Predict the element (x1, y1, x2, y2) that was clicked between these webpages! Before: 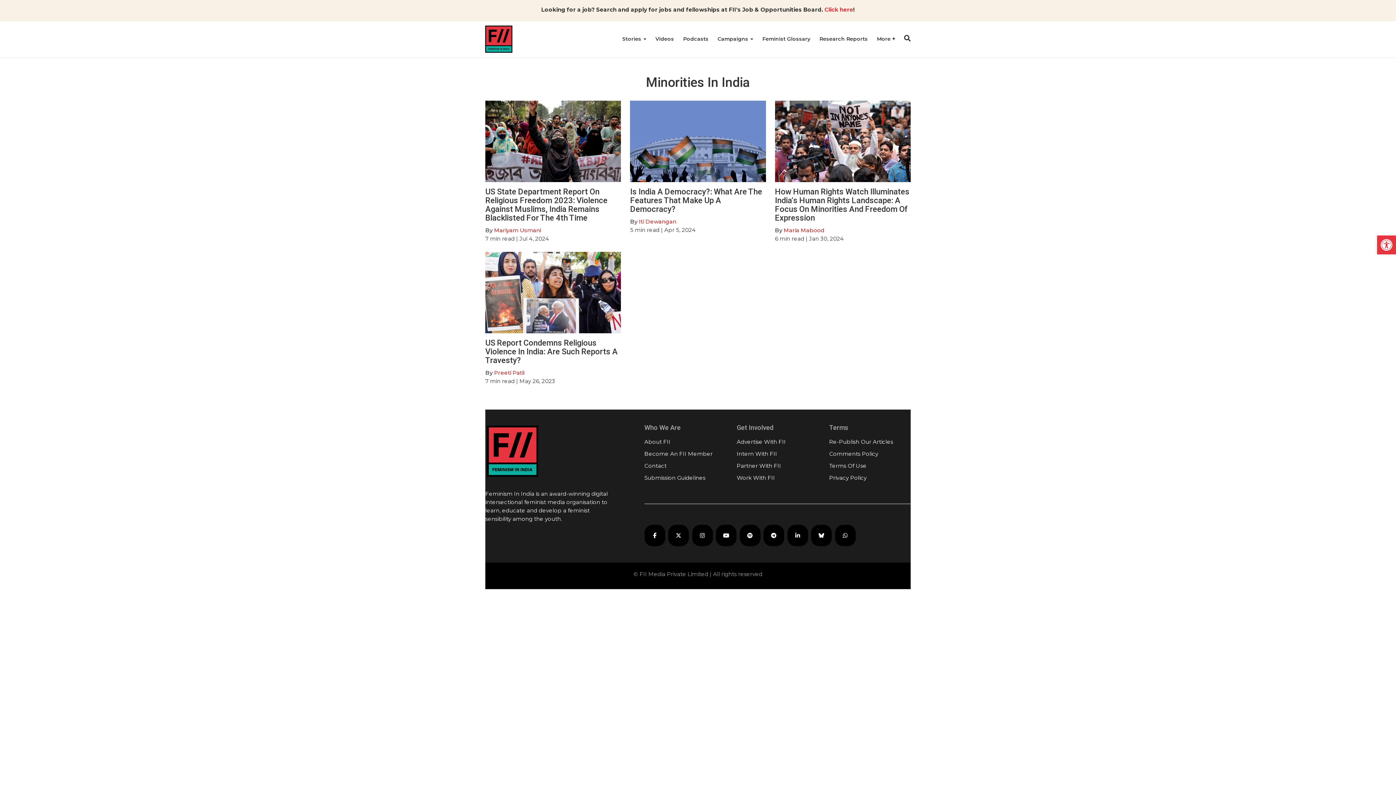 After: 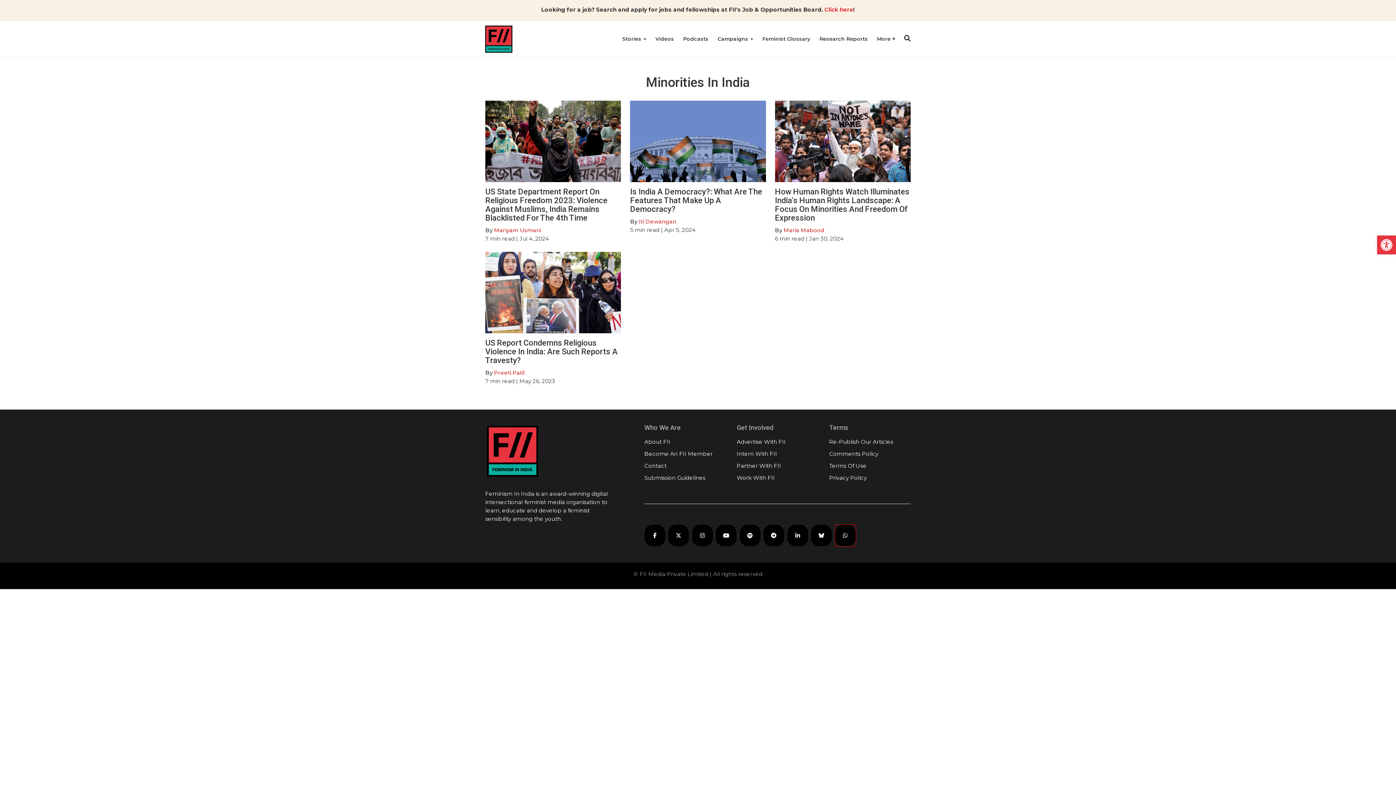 Action: label: FII on WhatsApp bbox: (835, 525, 855, 546)